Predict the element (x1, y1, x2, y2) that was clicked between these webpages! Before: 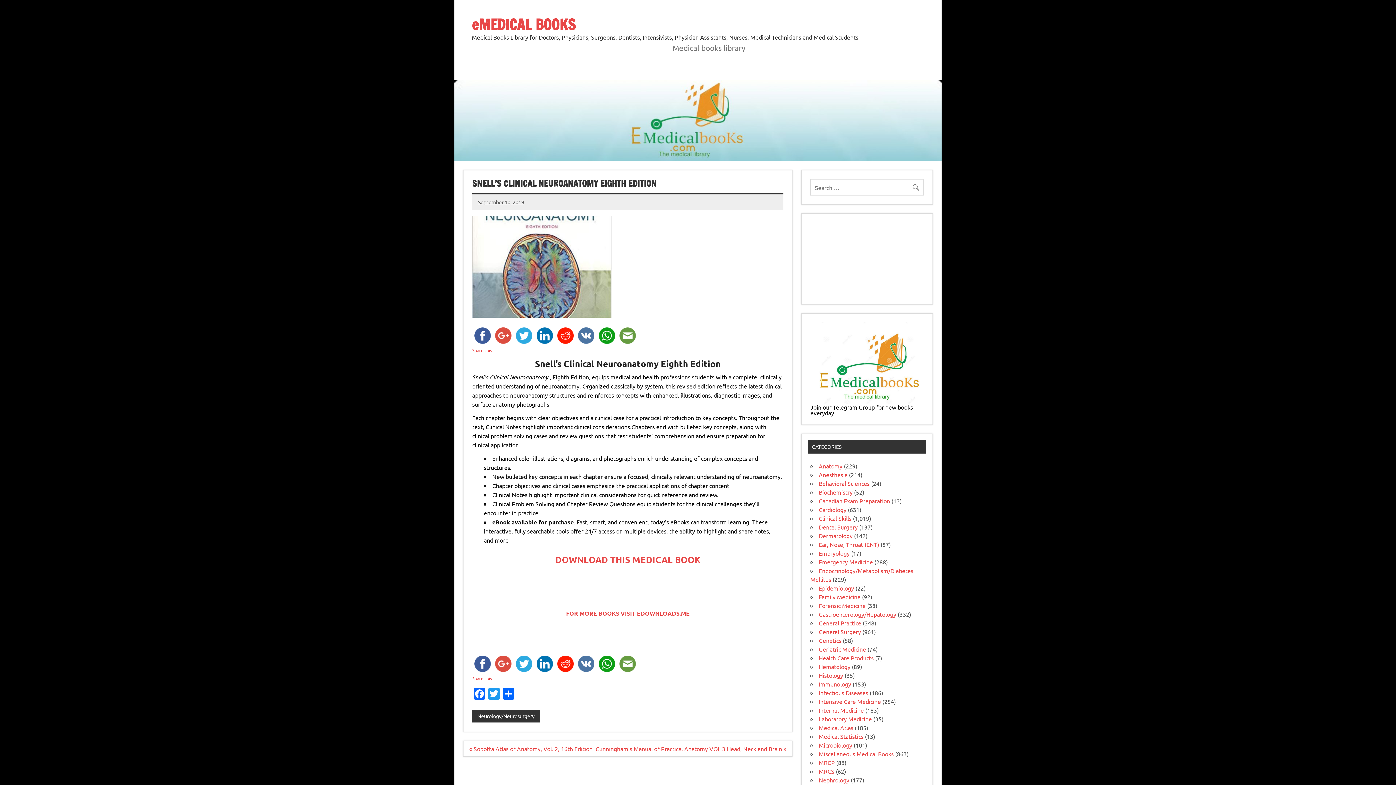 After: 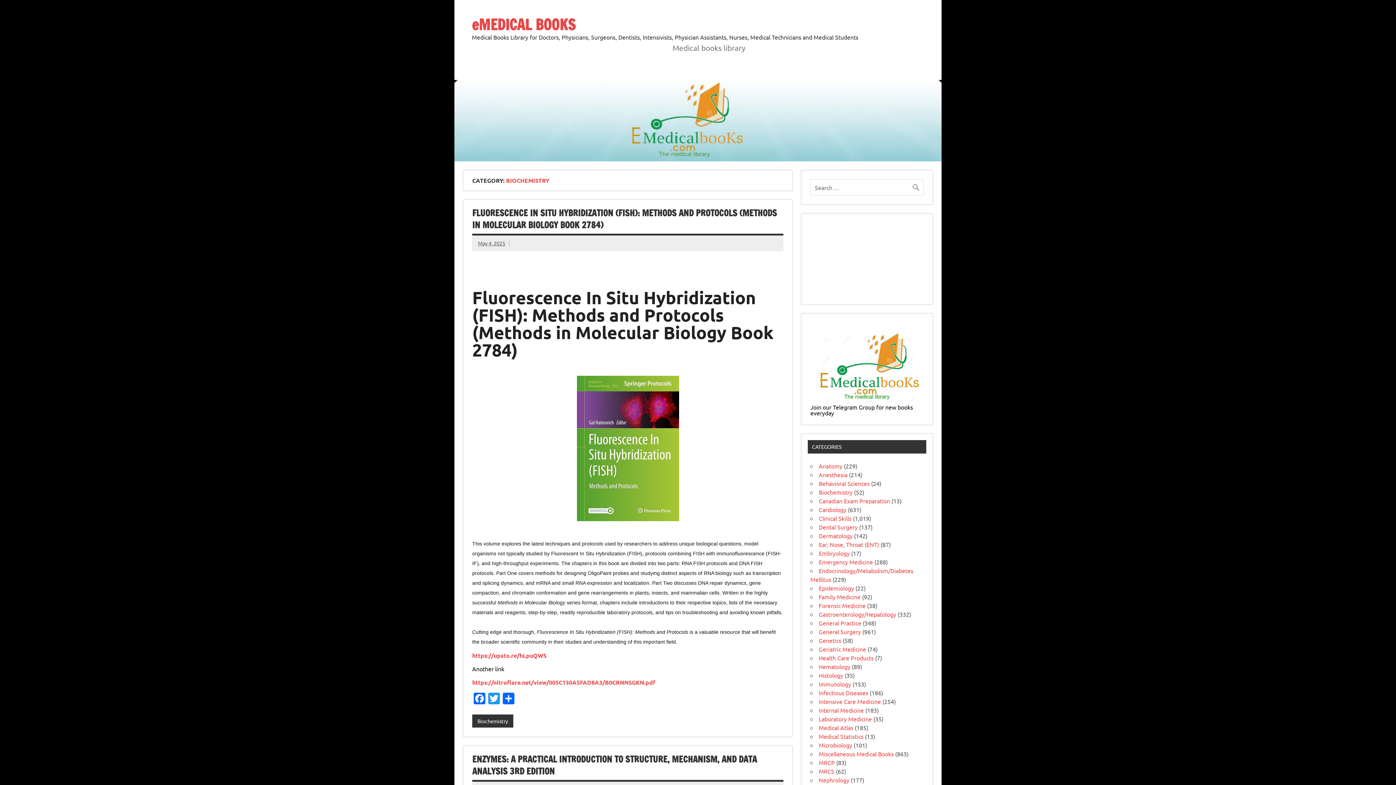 Action: label: Biochemistry bbox: (819, 488, 852, 495)